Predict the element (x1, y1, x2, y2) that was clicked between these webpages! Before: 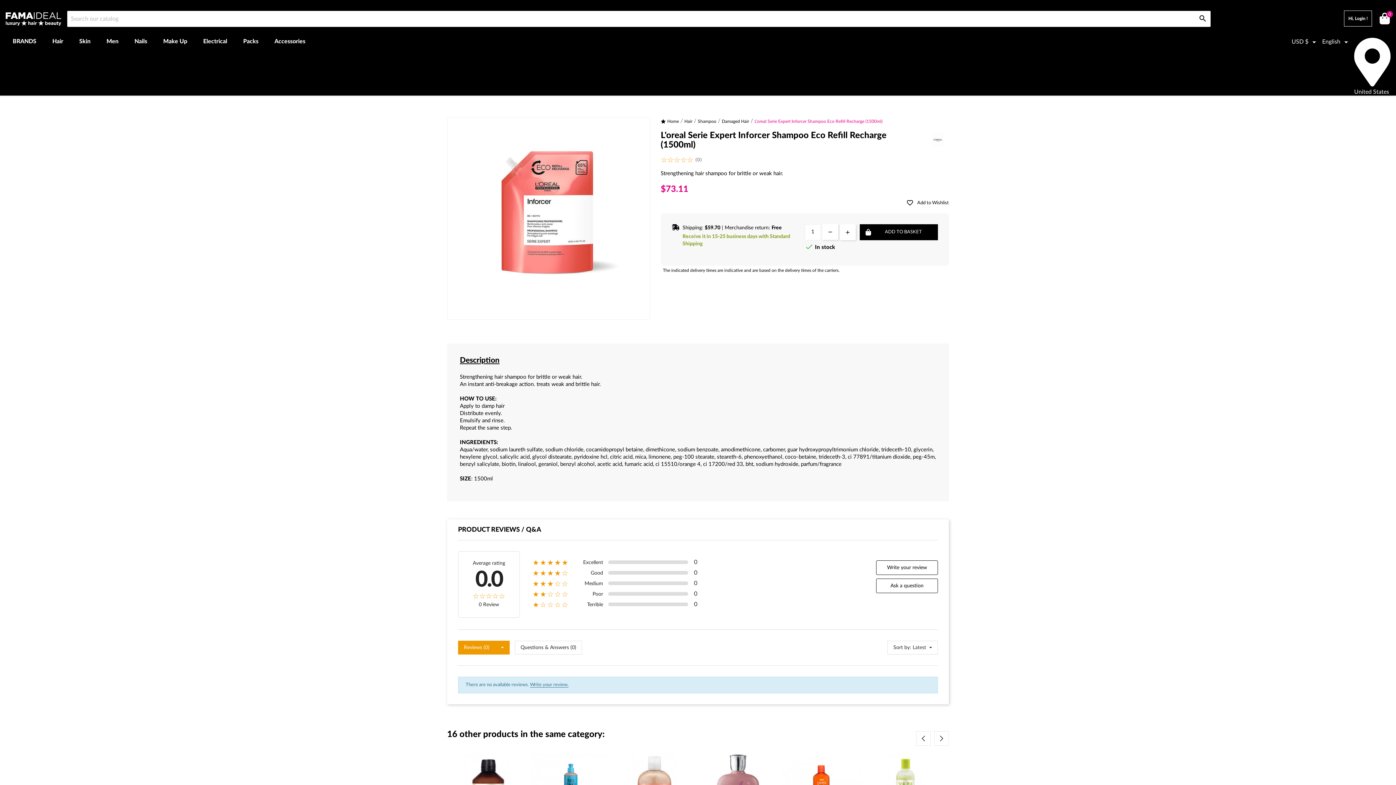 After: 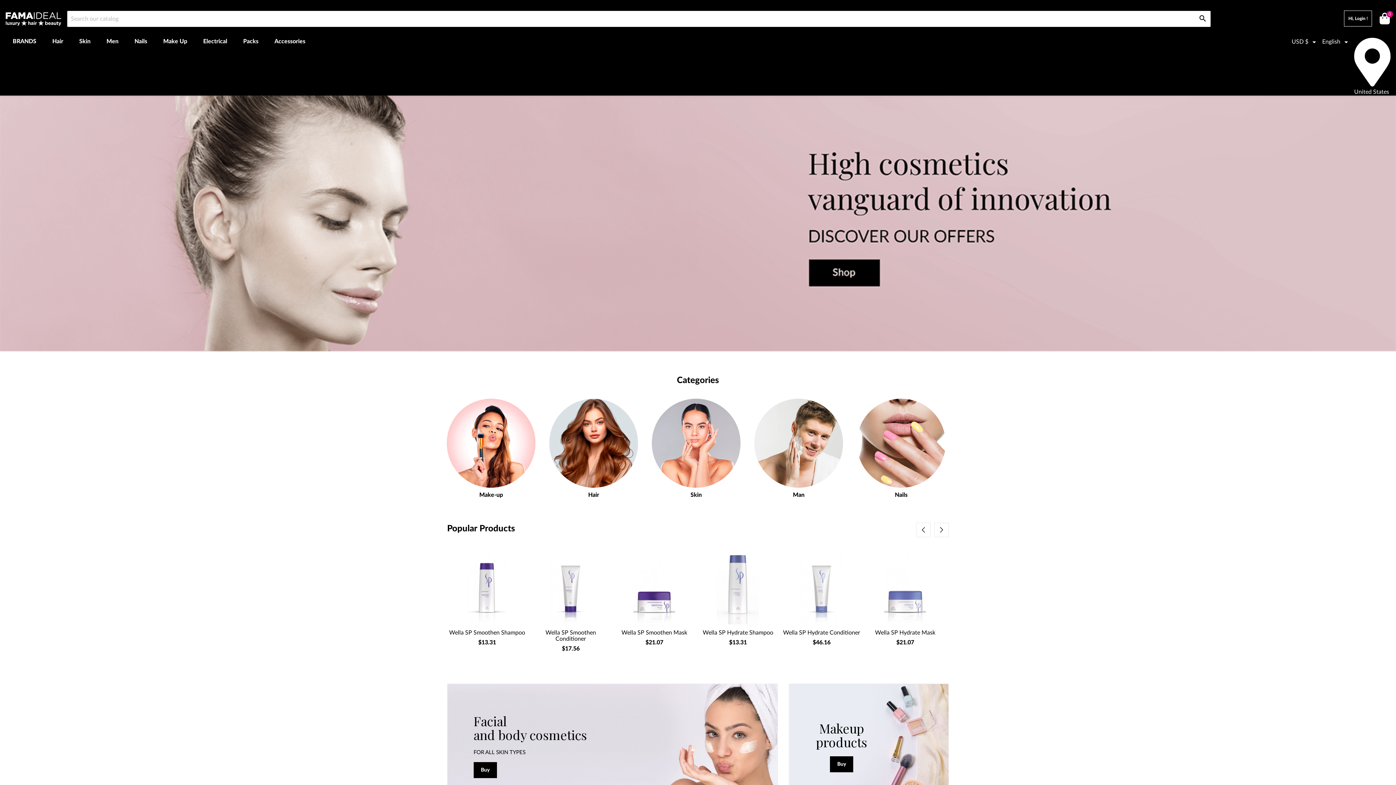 Action: bbox: (660, 119, 679, 123) label: Home